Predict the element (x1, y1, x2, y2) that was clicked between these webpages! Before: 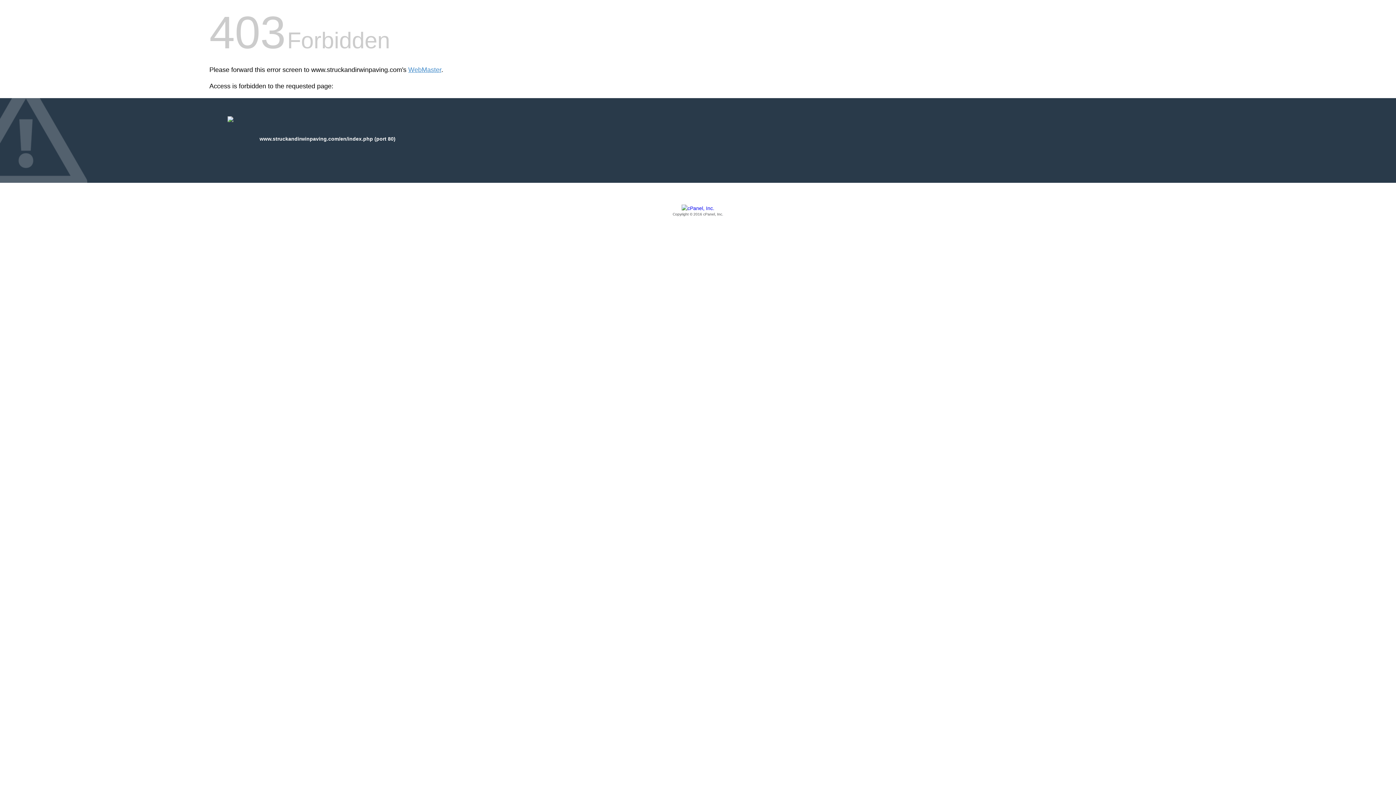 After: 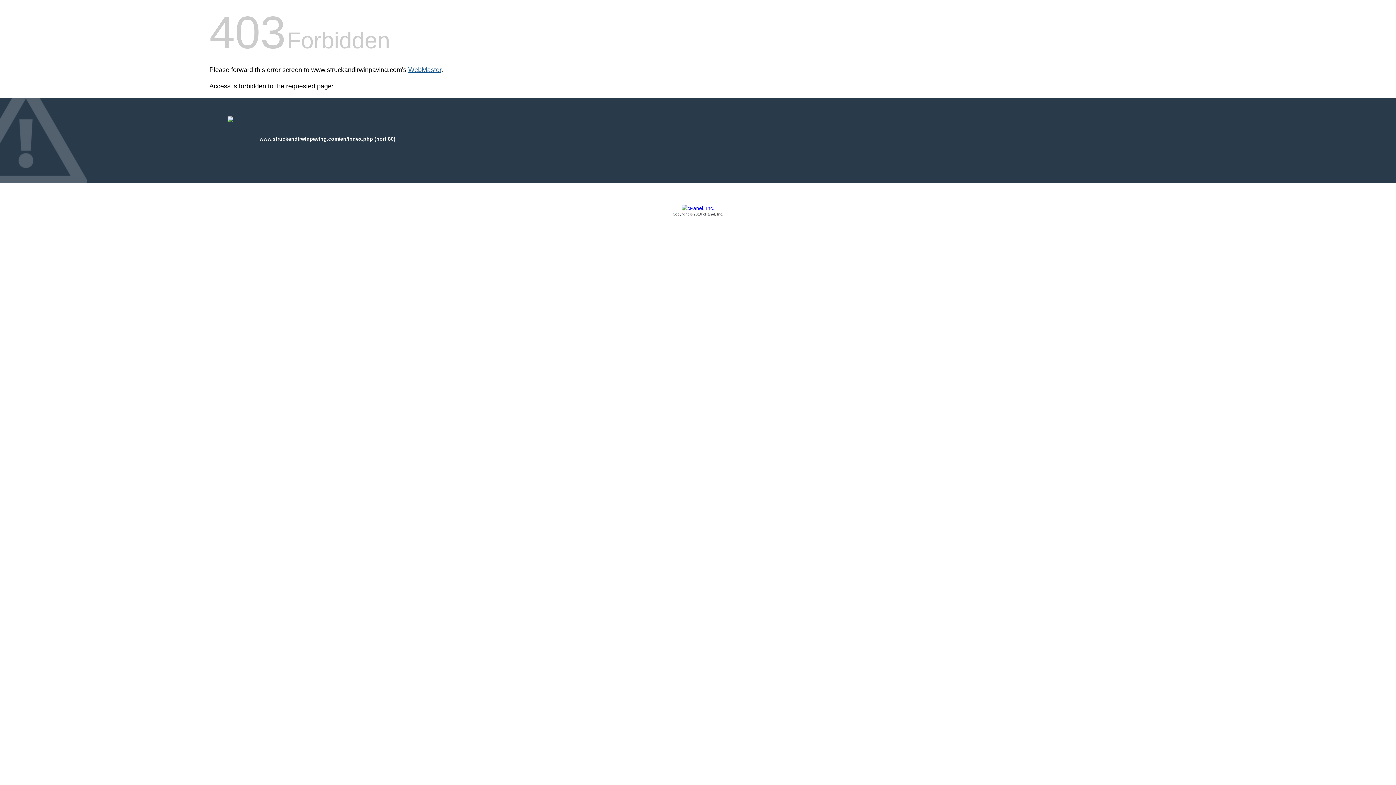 Action: bbox: (408, 66, 441, 73) label: WebMaster